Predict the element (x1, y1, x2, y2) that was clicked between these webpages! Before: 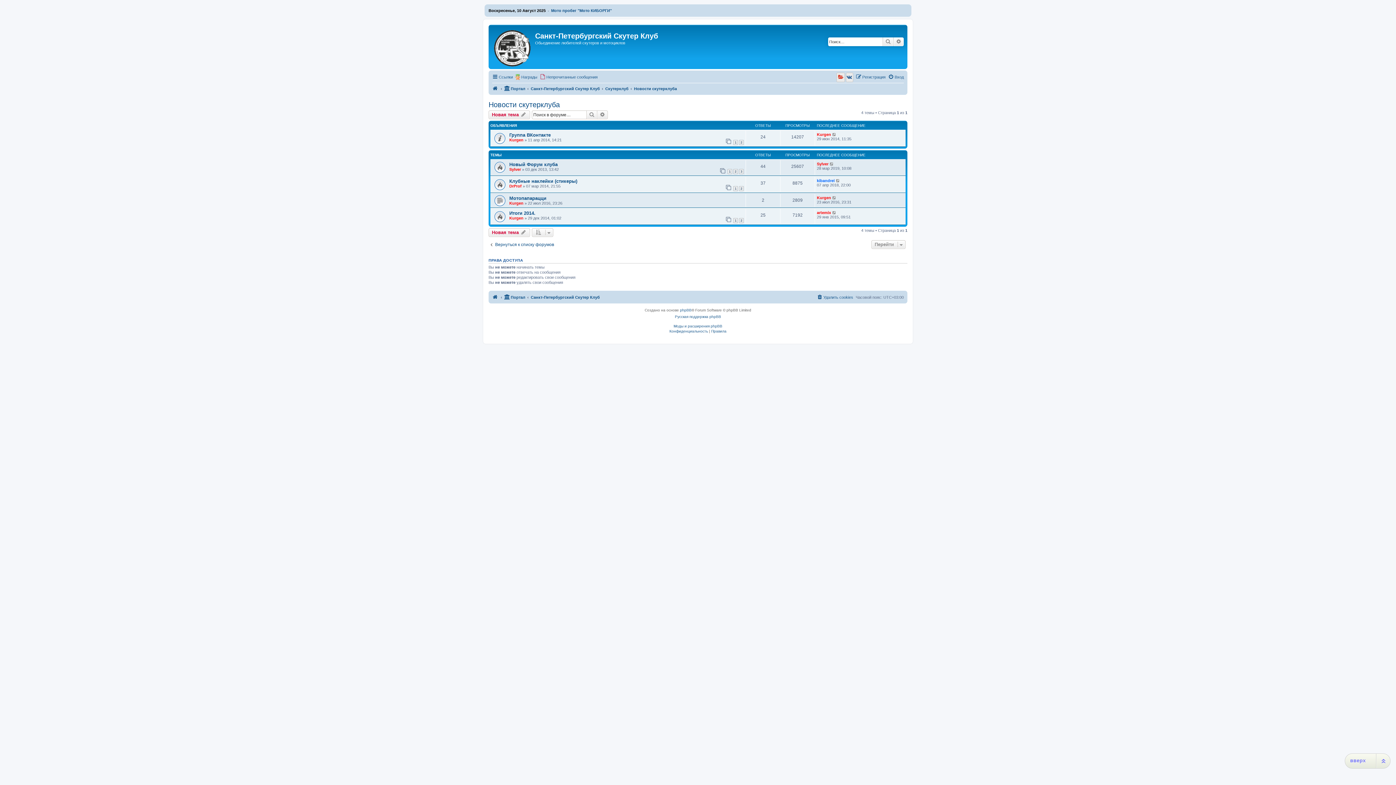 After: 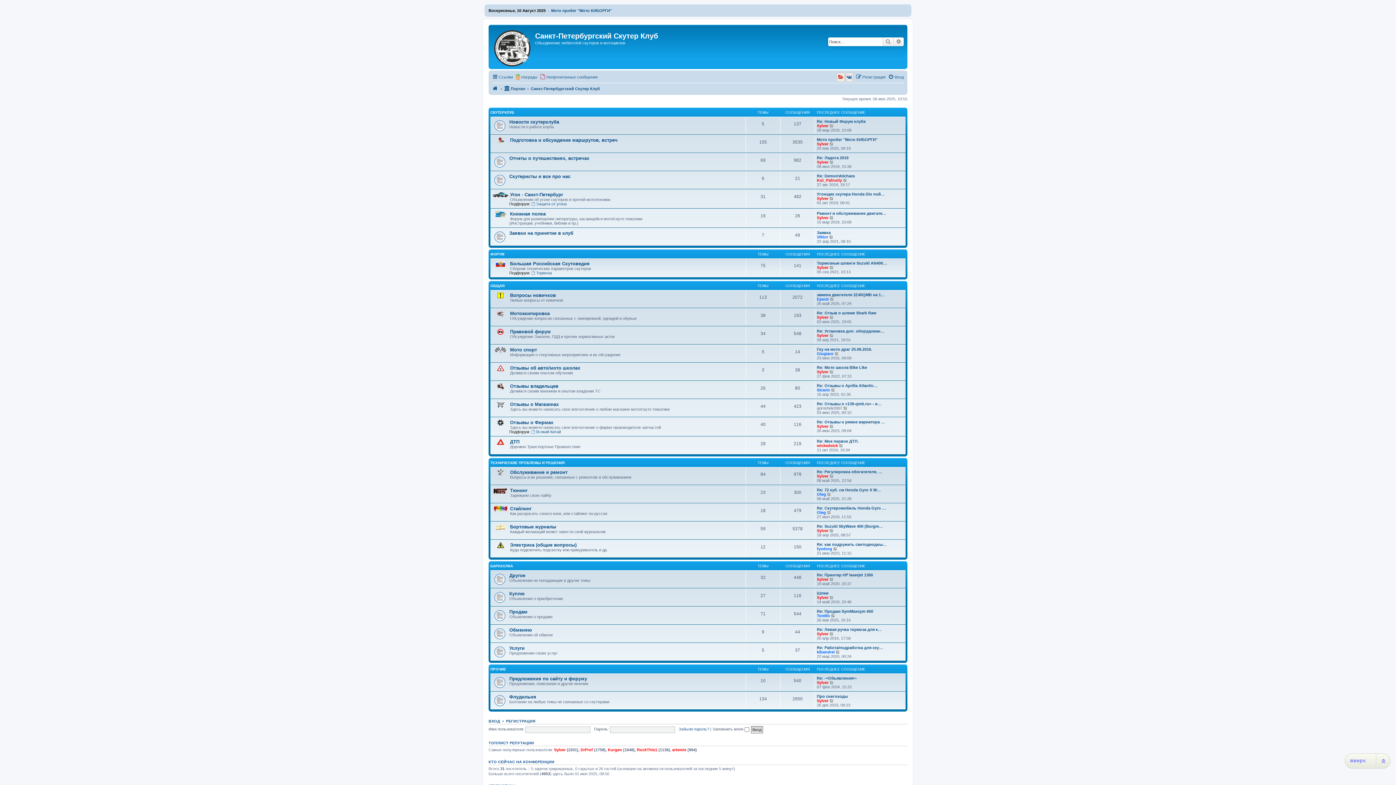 Action: label: Санкт-Петербургский Скутер Клуб bbox: (530, 84, 600, 93)